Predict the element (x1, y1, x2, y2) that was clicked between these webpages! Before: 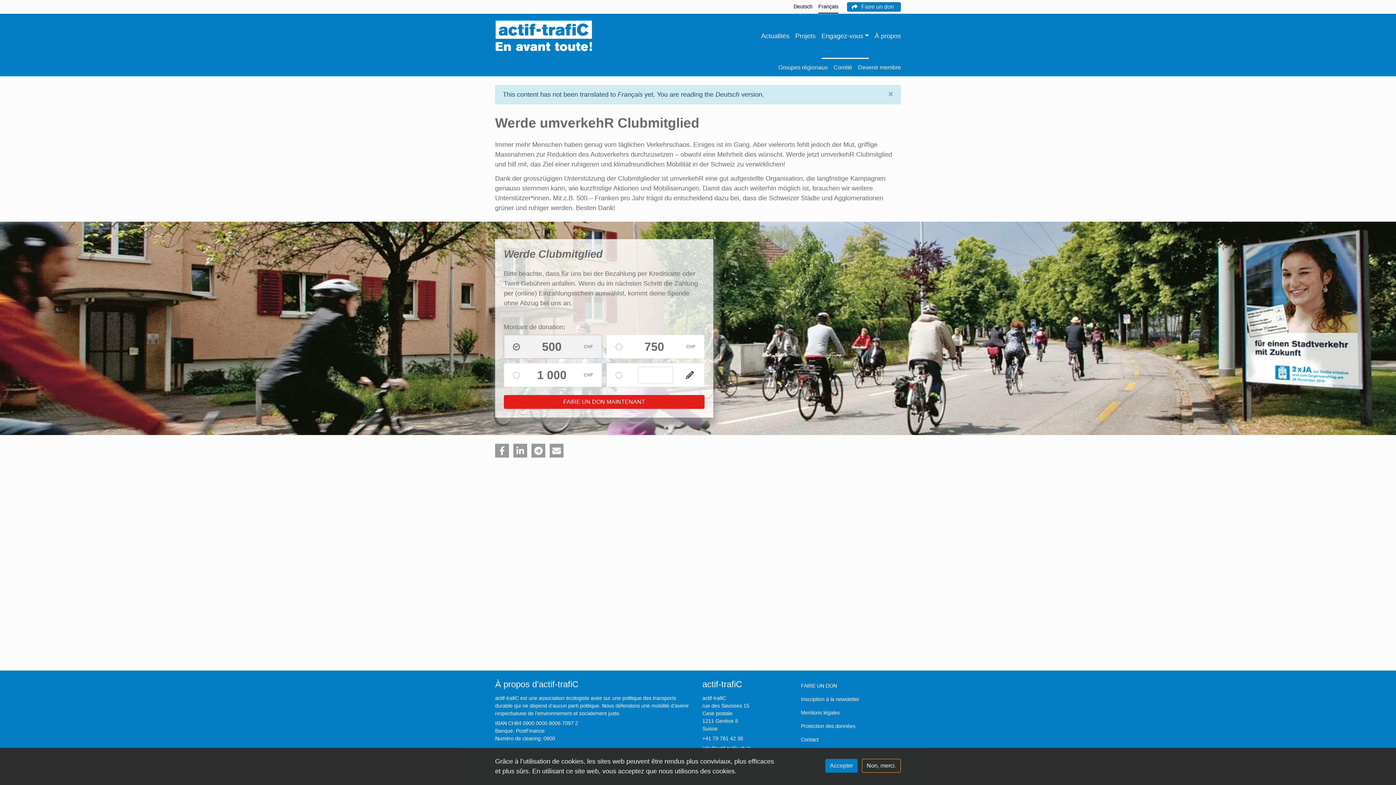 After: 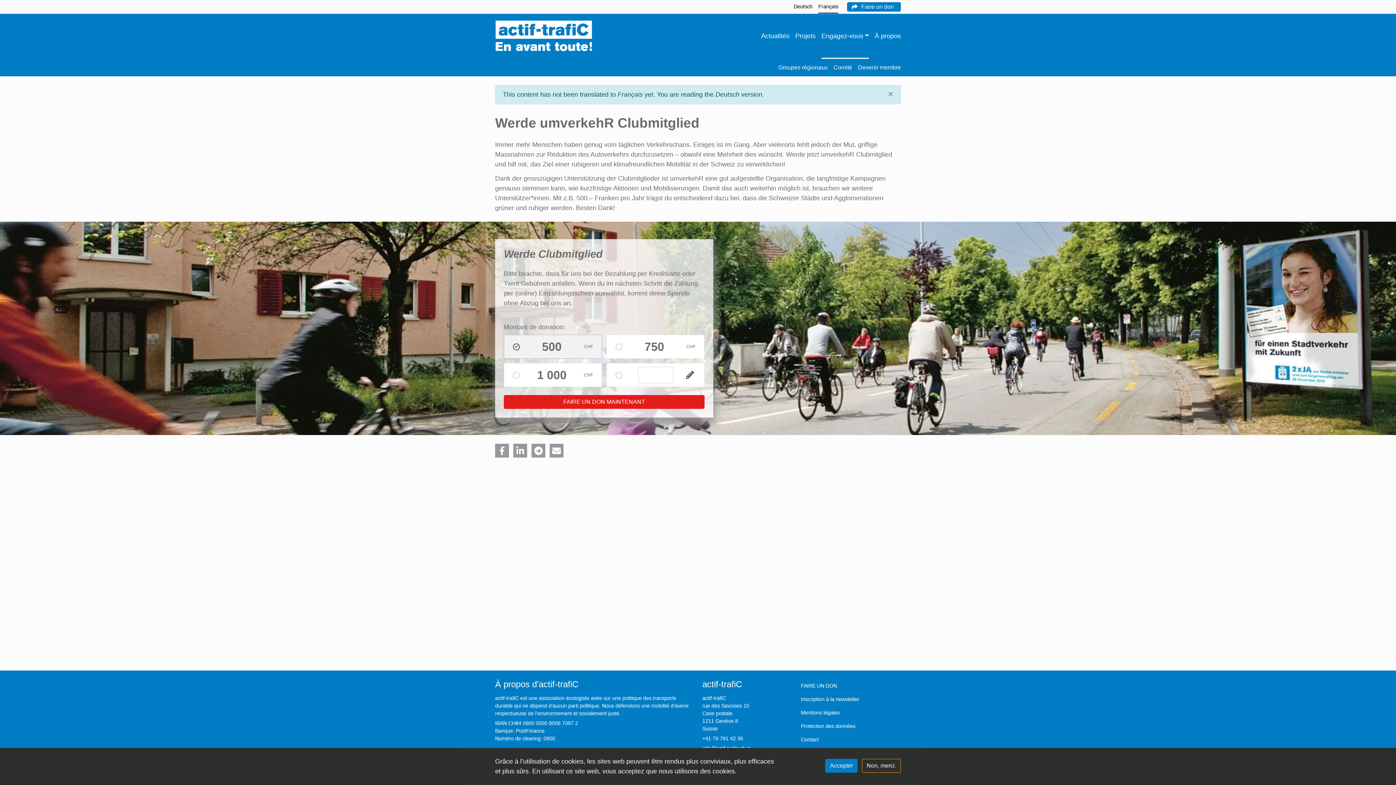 Action: label: Français bbox: (815, 0, 841, 13)